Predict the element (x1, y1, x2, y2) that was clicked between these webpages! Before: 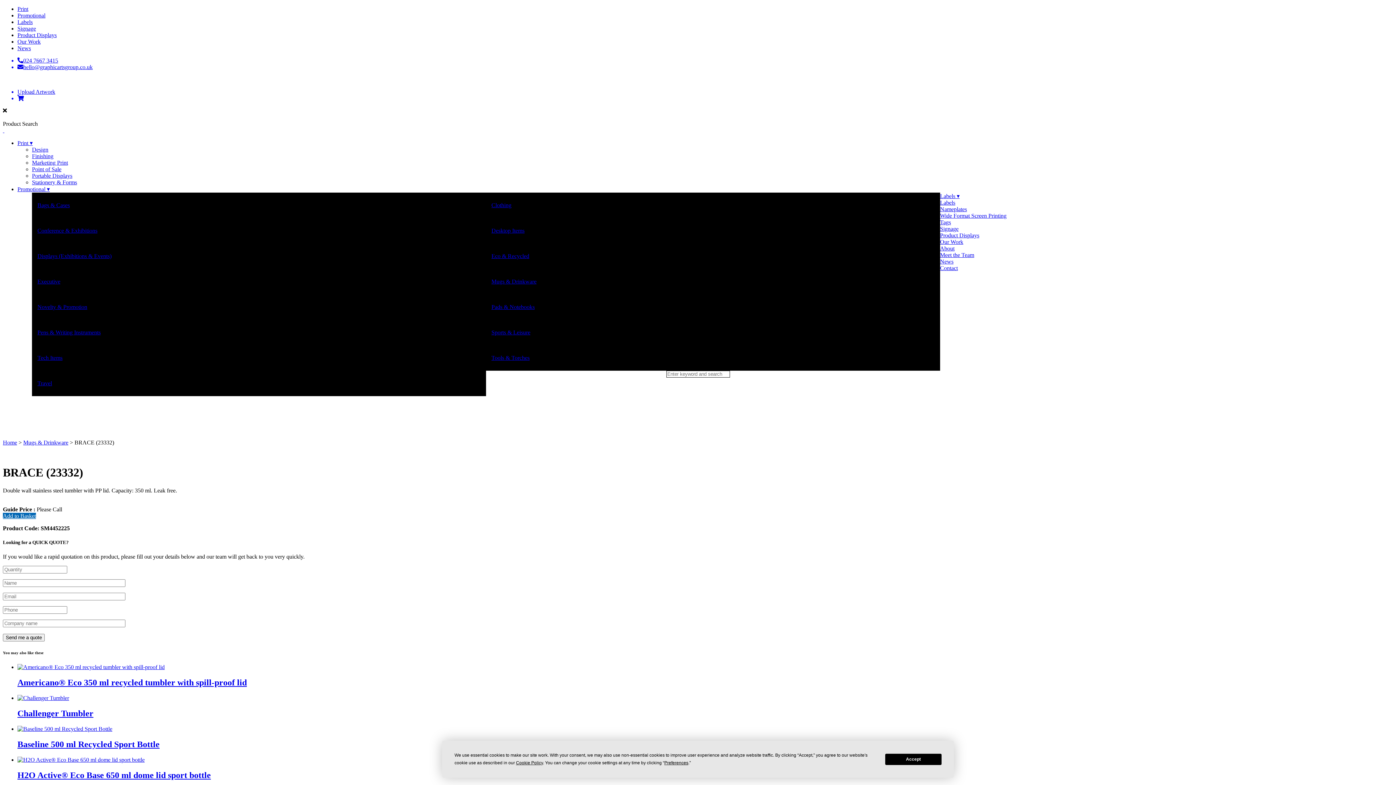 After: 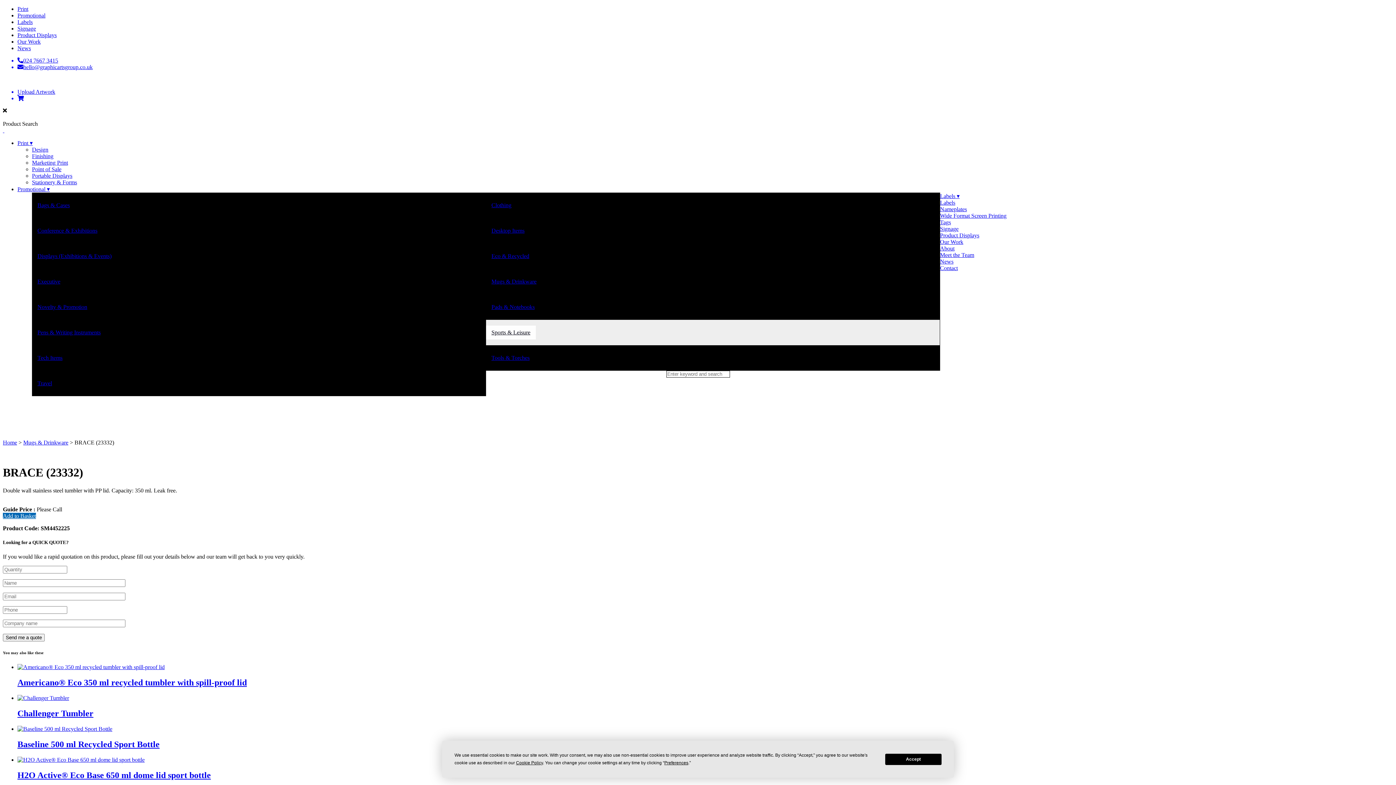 Action: label: Sports & Leisure bbox: (486, 325, 535, 339)